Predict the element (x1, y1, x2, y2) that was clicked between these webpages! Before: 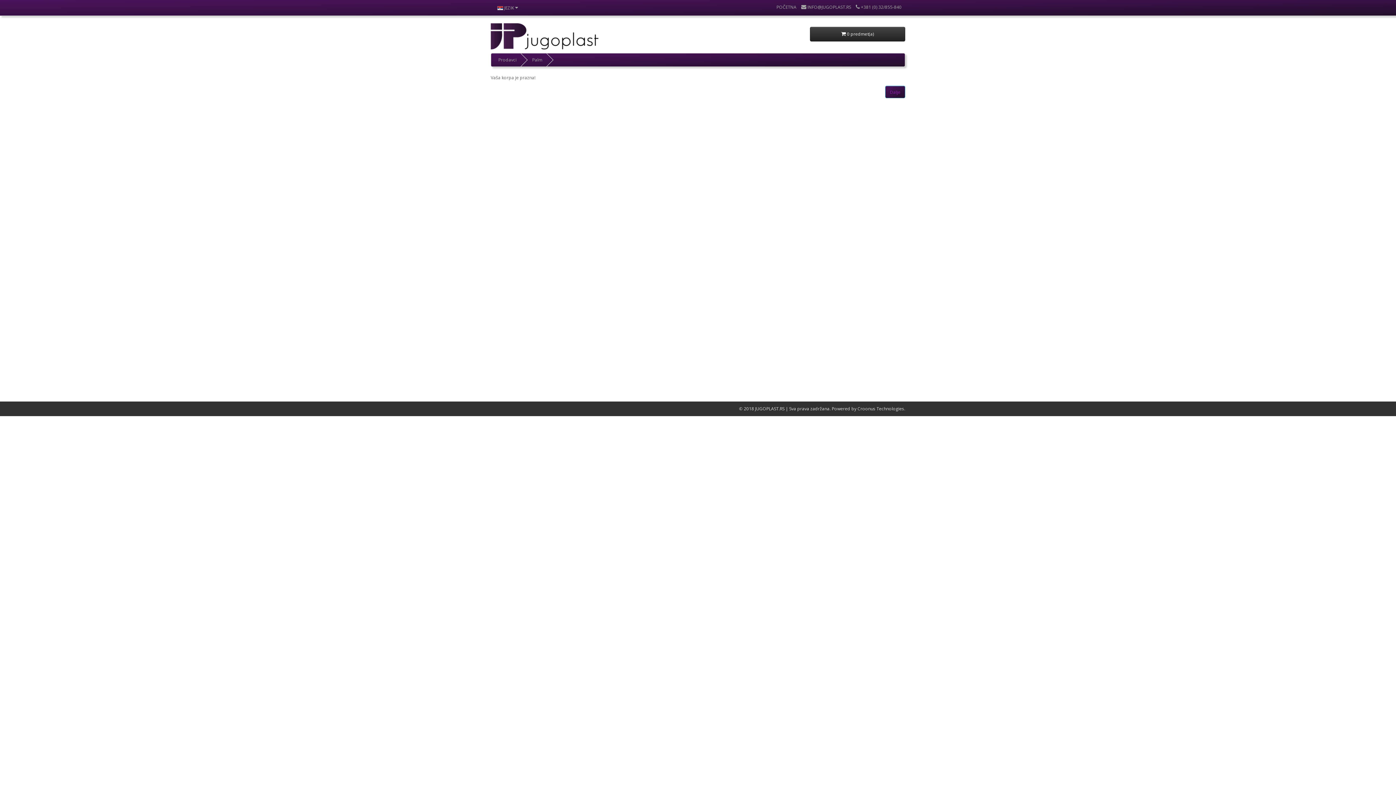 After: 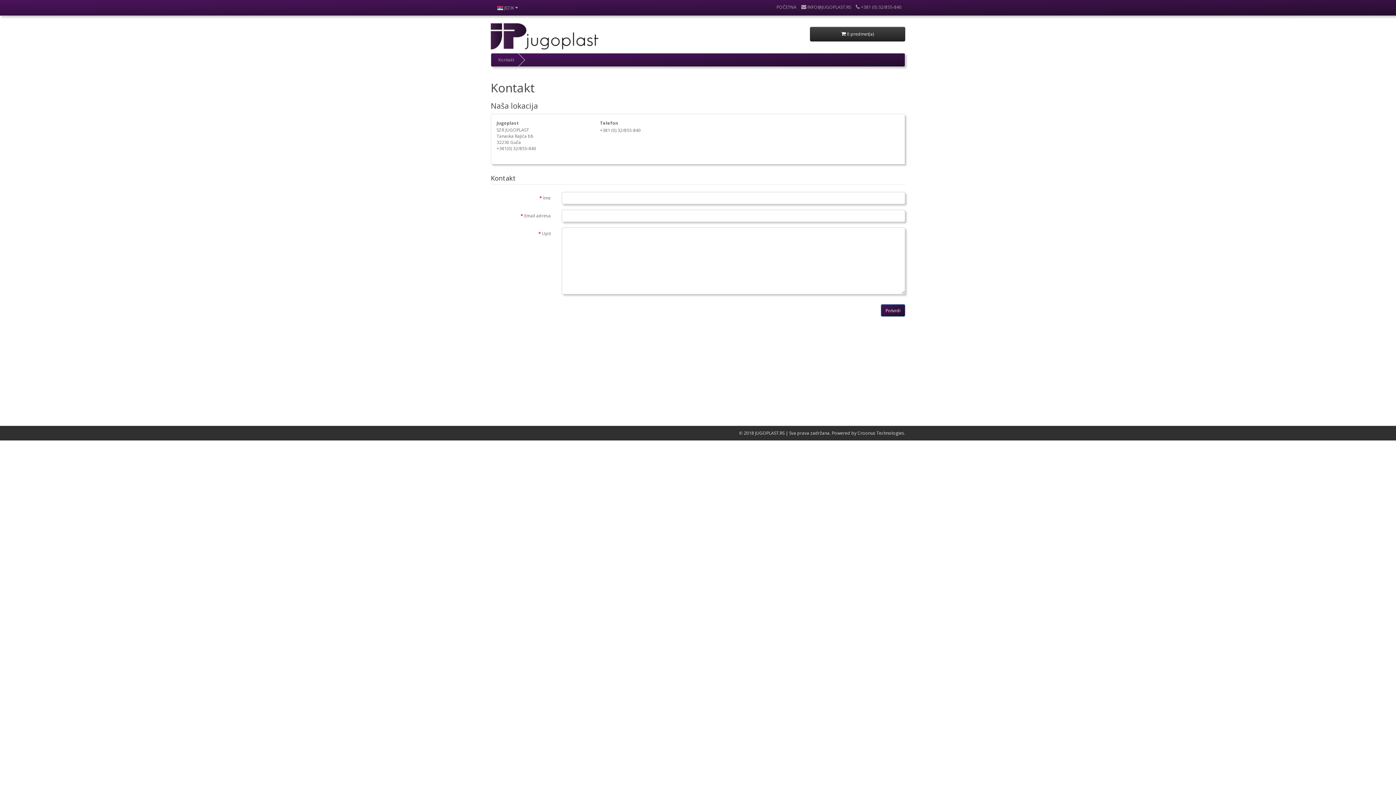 Action: bbox: (856, 4, 860, 10)